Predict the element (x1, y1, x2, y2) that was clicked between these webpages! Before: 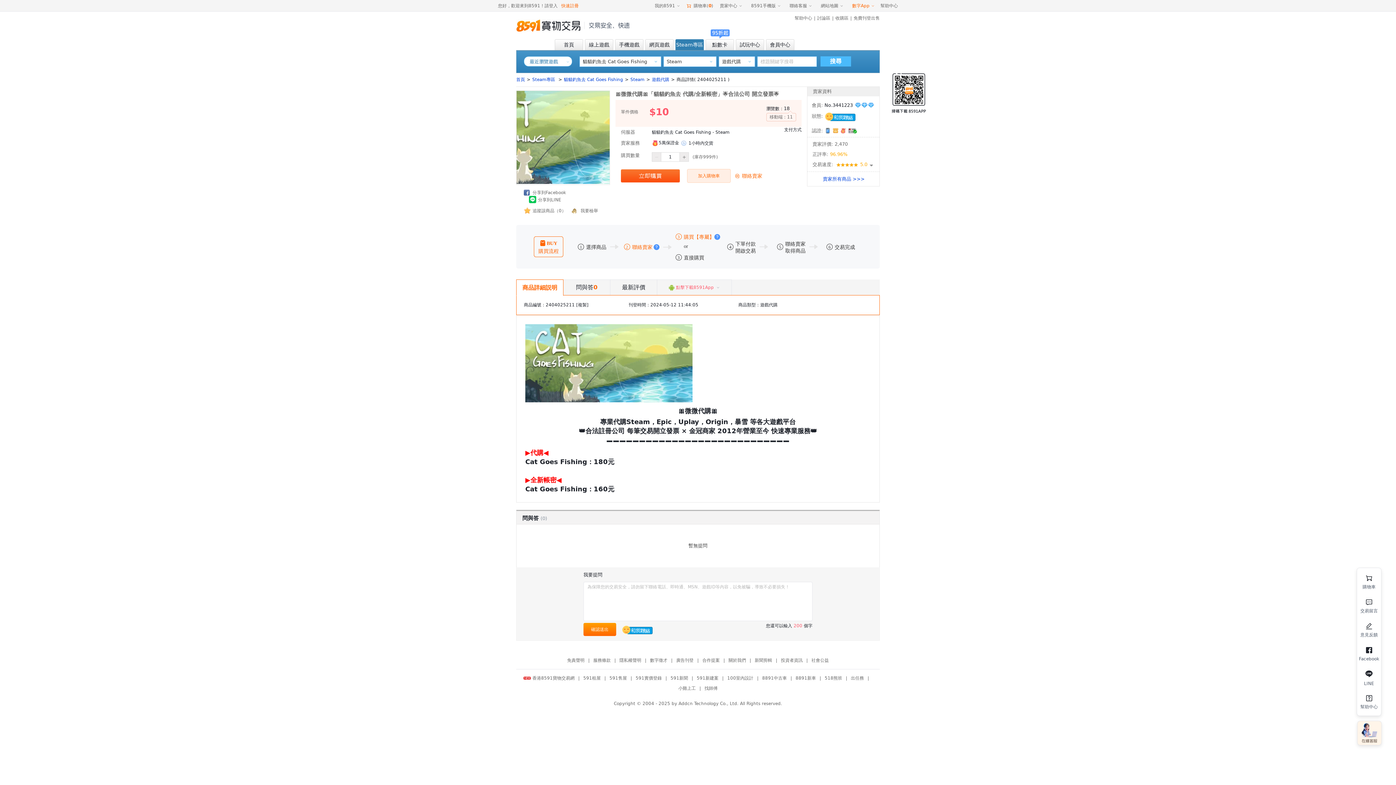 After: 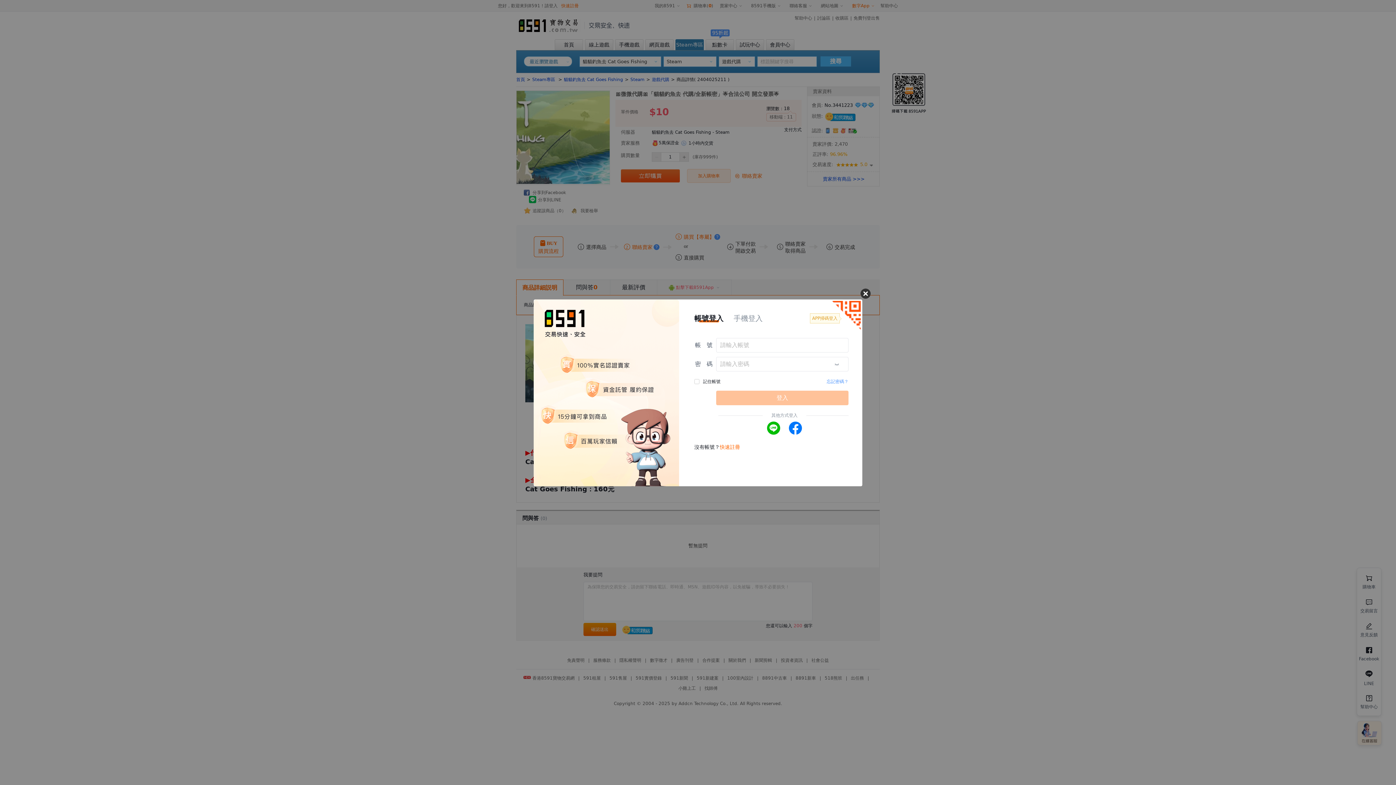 Action: bbox: (734, 169, 762, 182) label: 聯絡賣家